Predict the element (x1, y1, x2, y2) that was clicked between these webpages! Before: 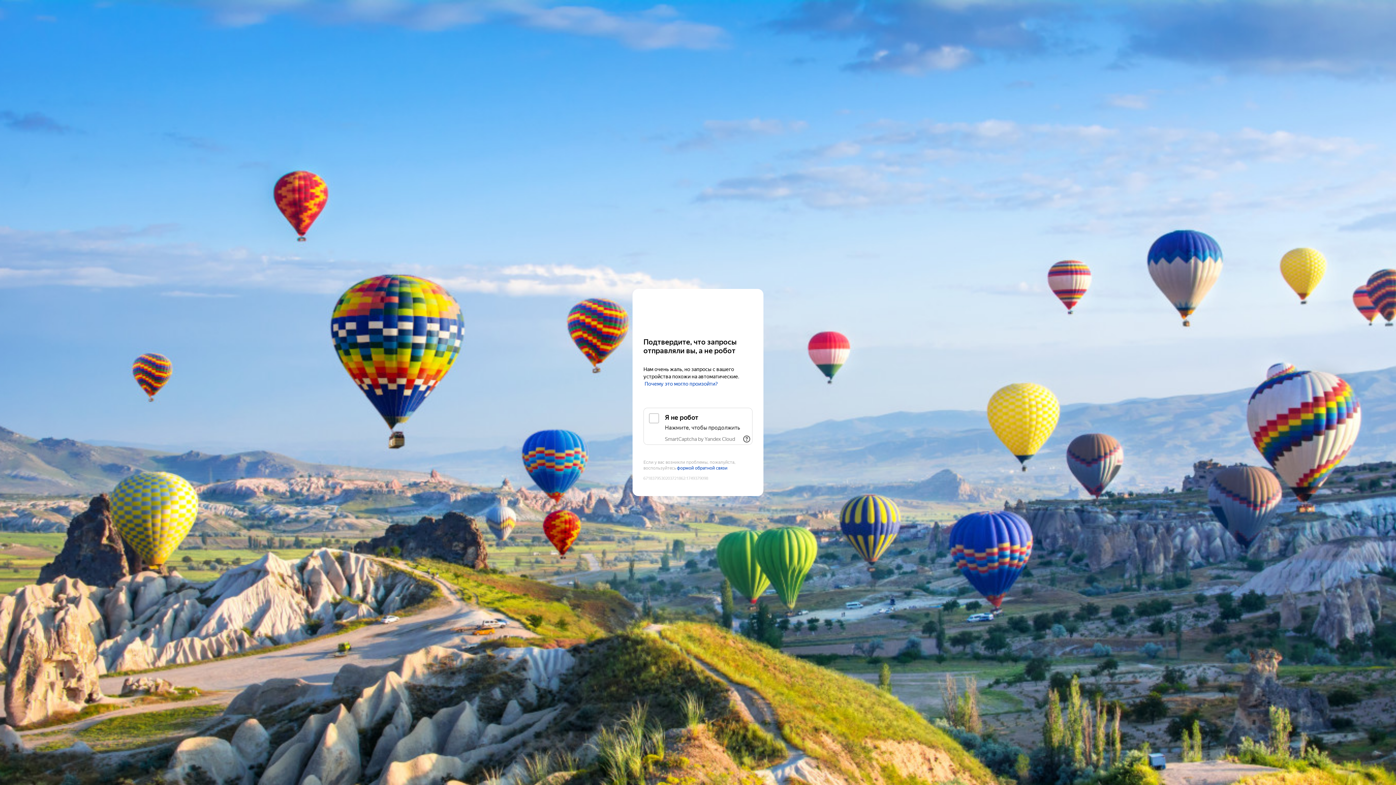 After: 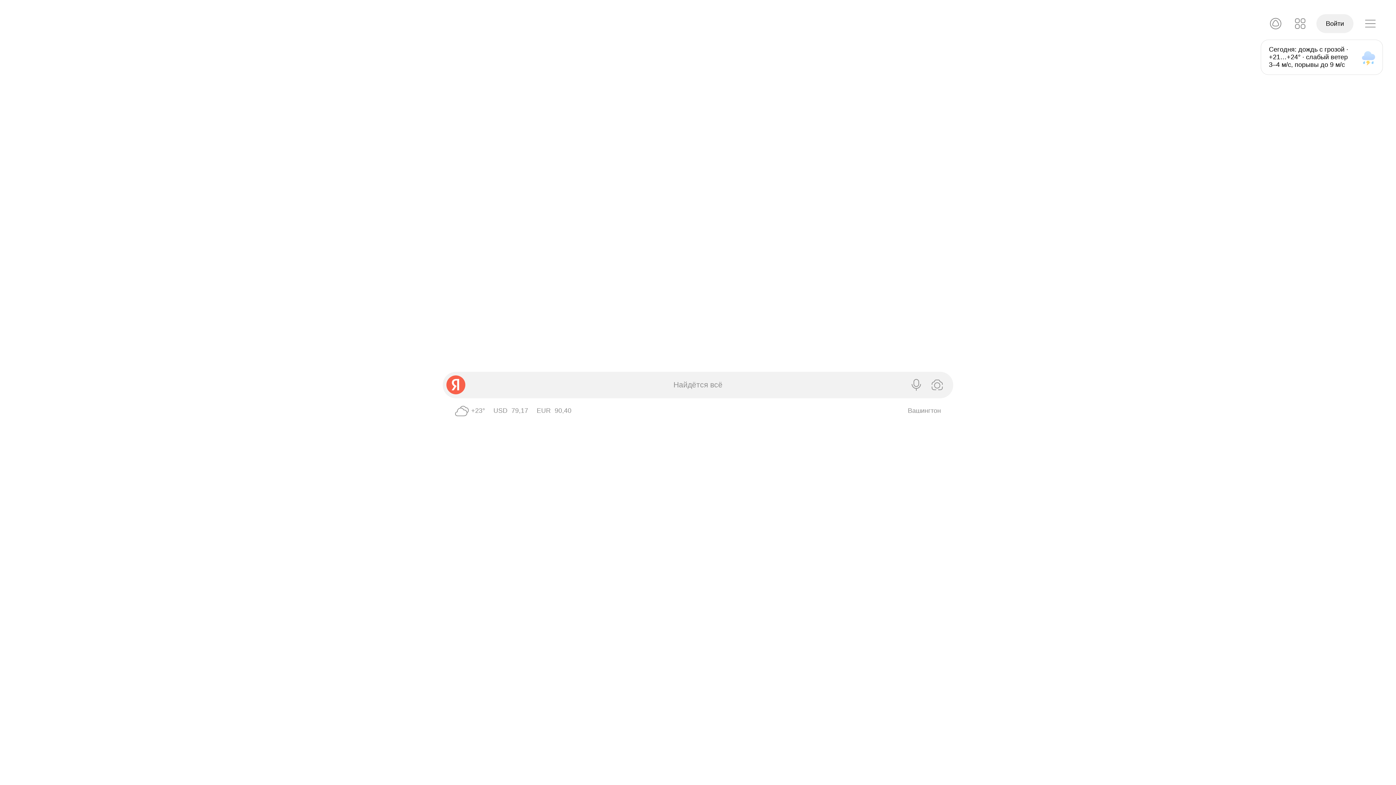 Action: label: Yandex bbox: (643, 303, 752, 316)